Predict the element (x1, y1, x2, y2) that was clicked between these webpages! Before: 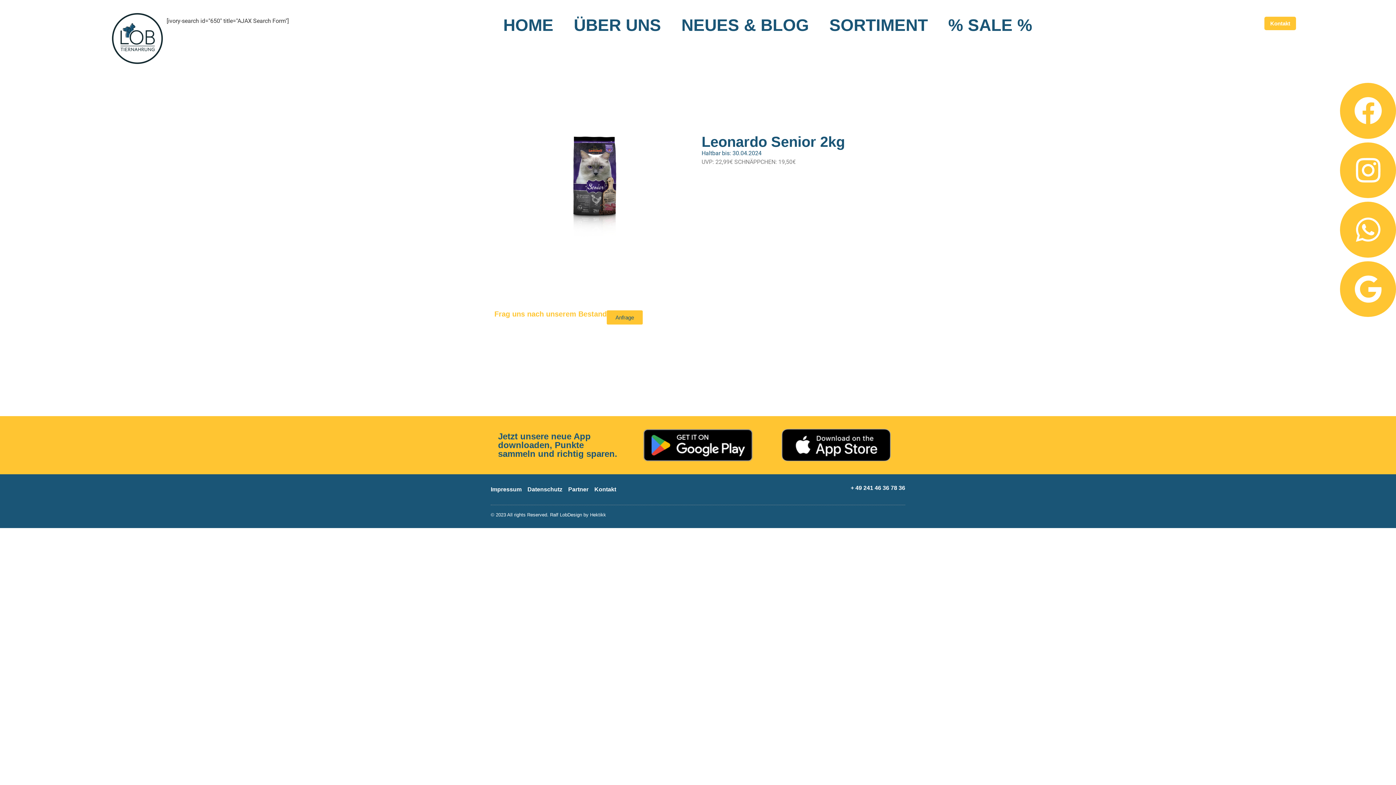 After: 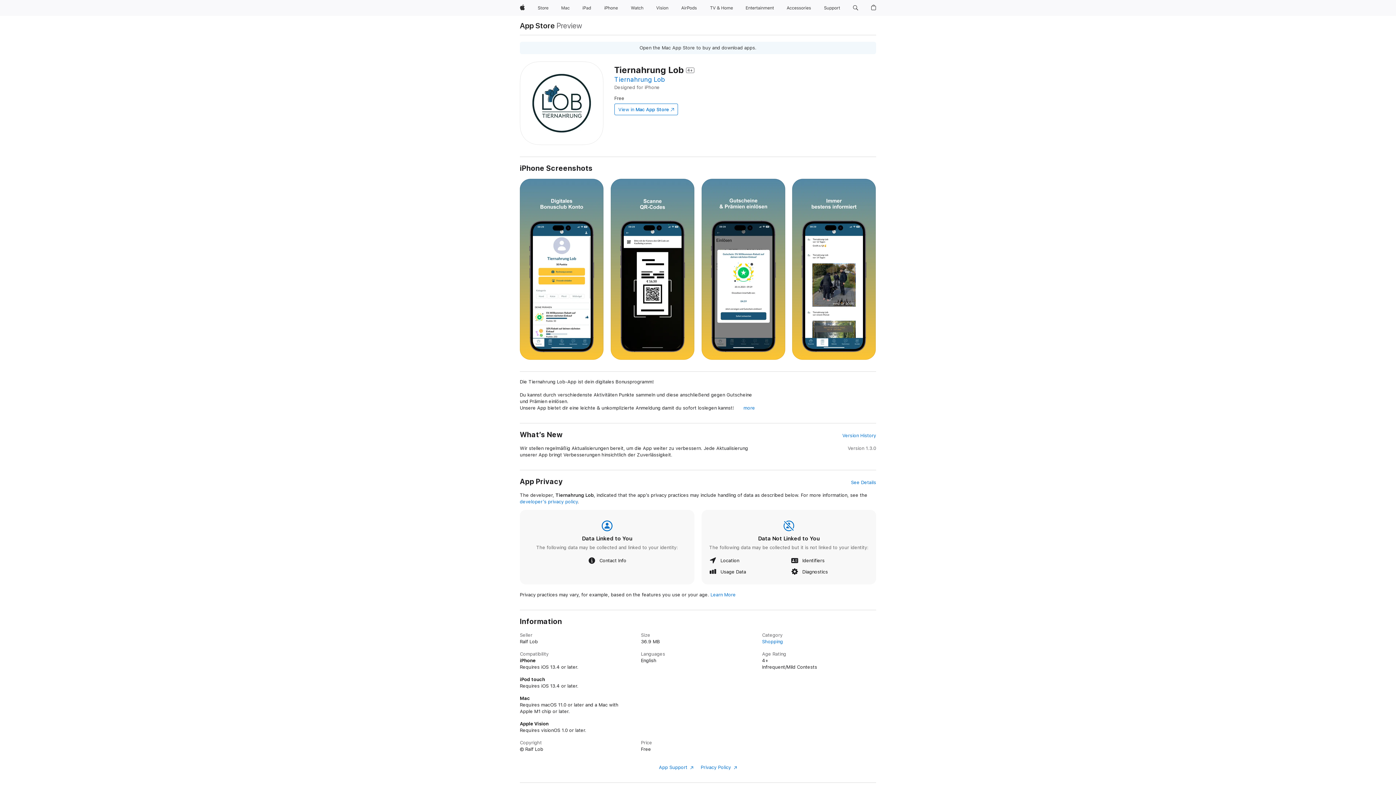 Action: bbox: (781, 427, 890, 463)